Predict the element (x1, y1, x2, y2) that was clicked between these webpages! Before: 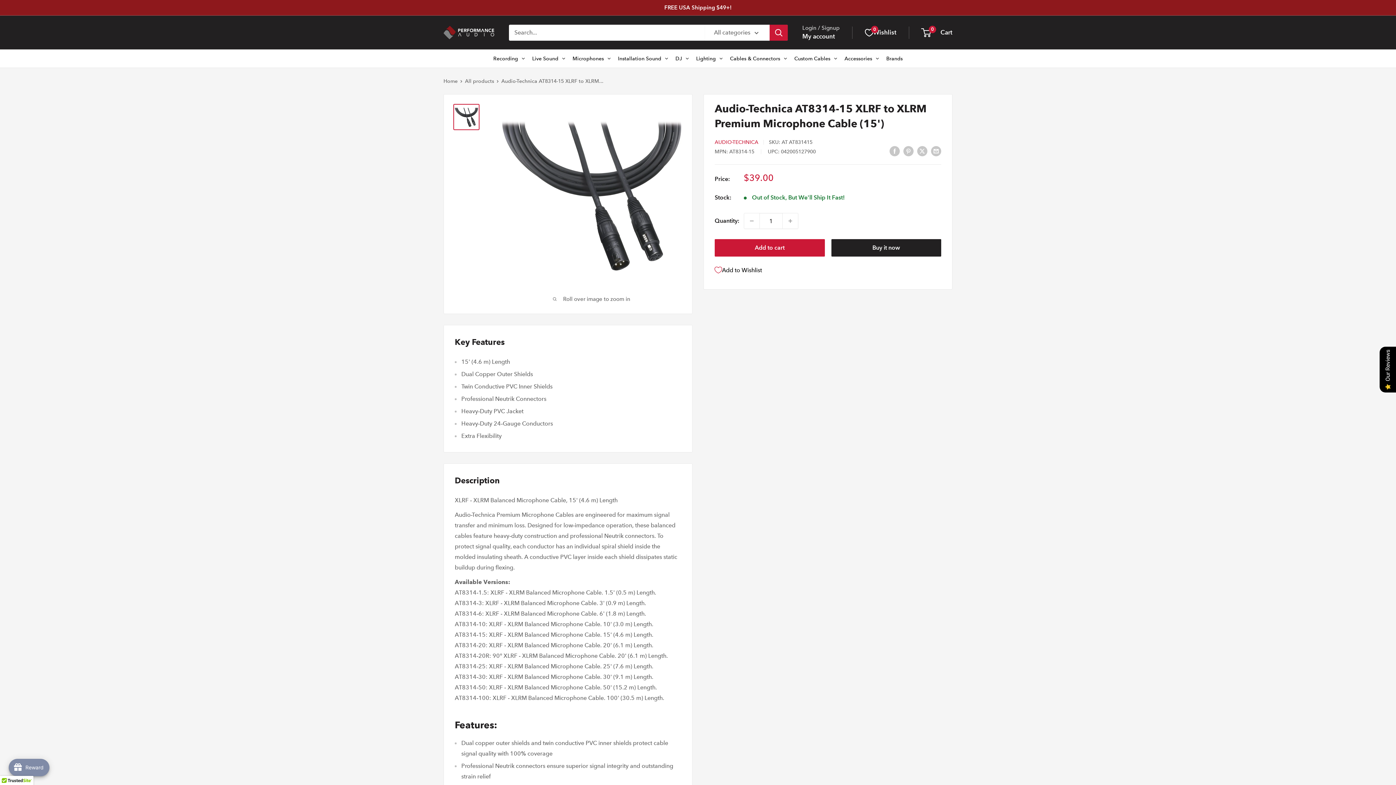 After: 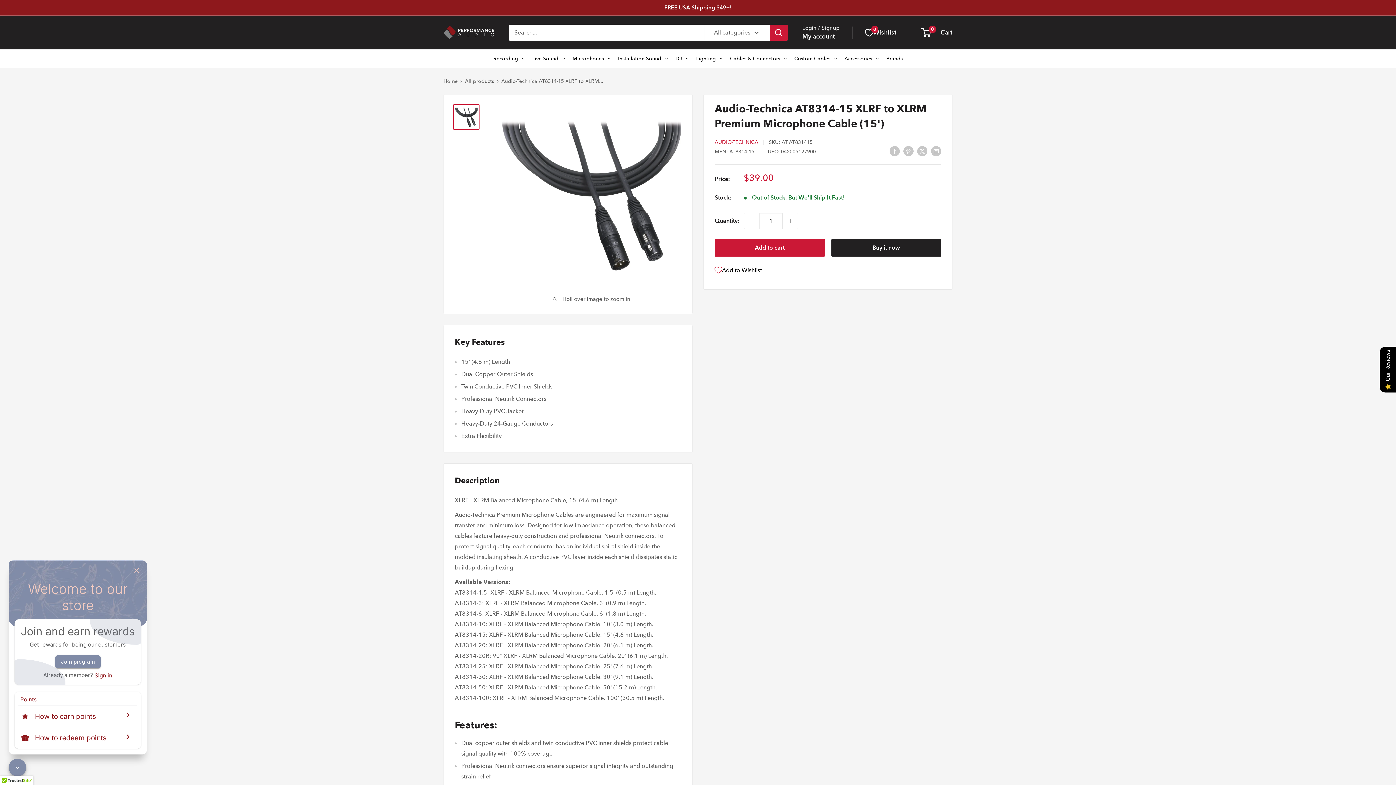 Action: bbox: (8, 759, 49, 776) label: Open Joy popup